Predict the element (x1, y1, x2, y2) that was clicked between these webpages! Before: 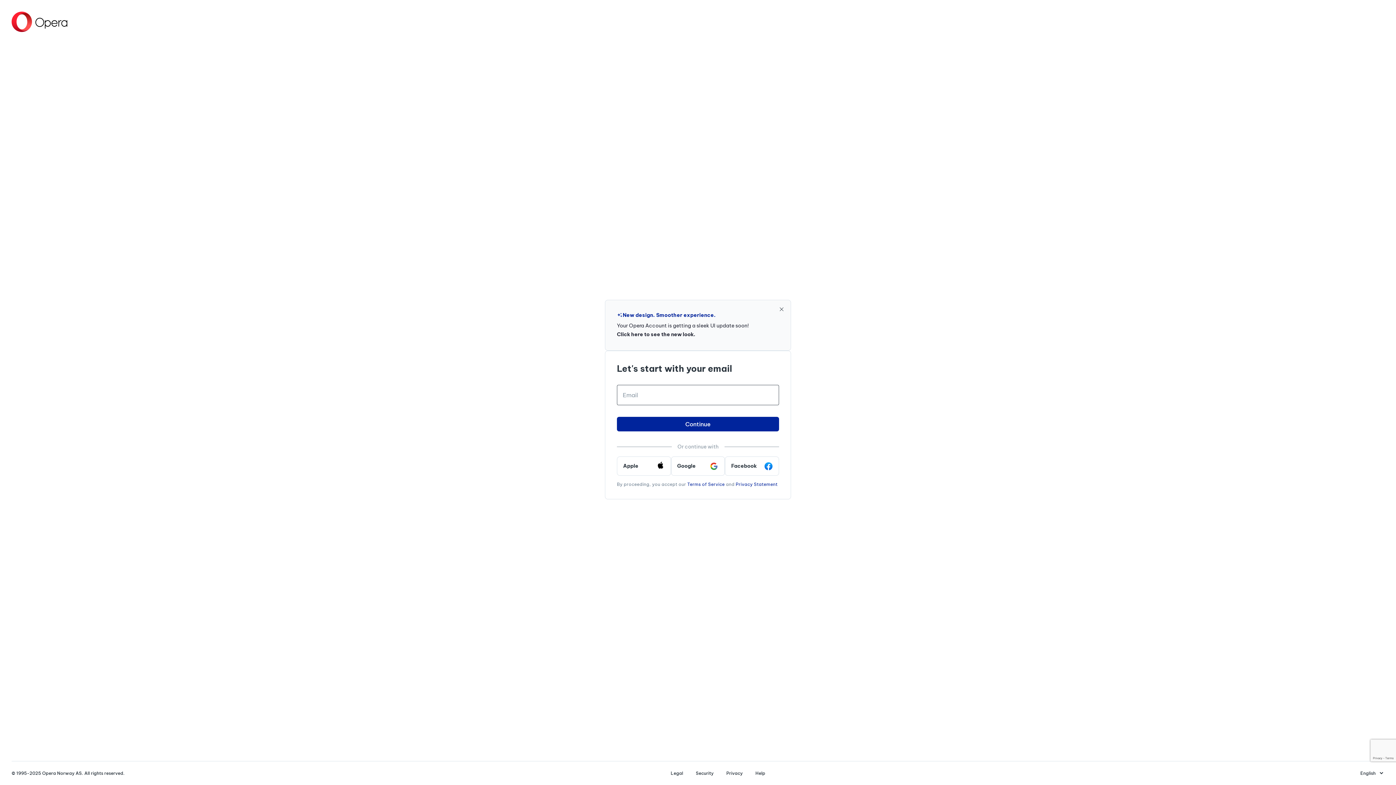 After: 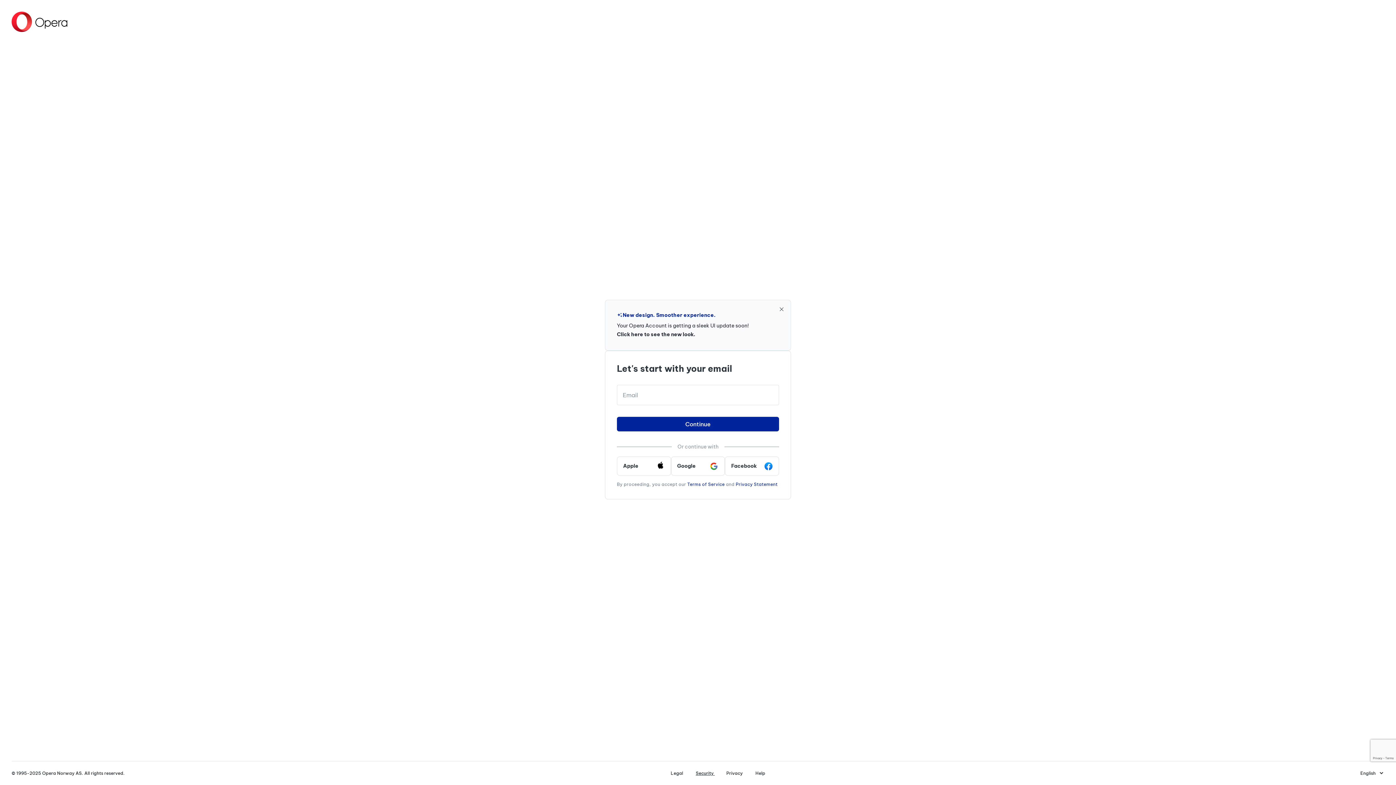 Action: bbox: (690, 770, 720, 776) label: Security 